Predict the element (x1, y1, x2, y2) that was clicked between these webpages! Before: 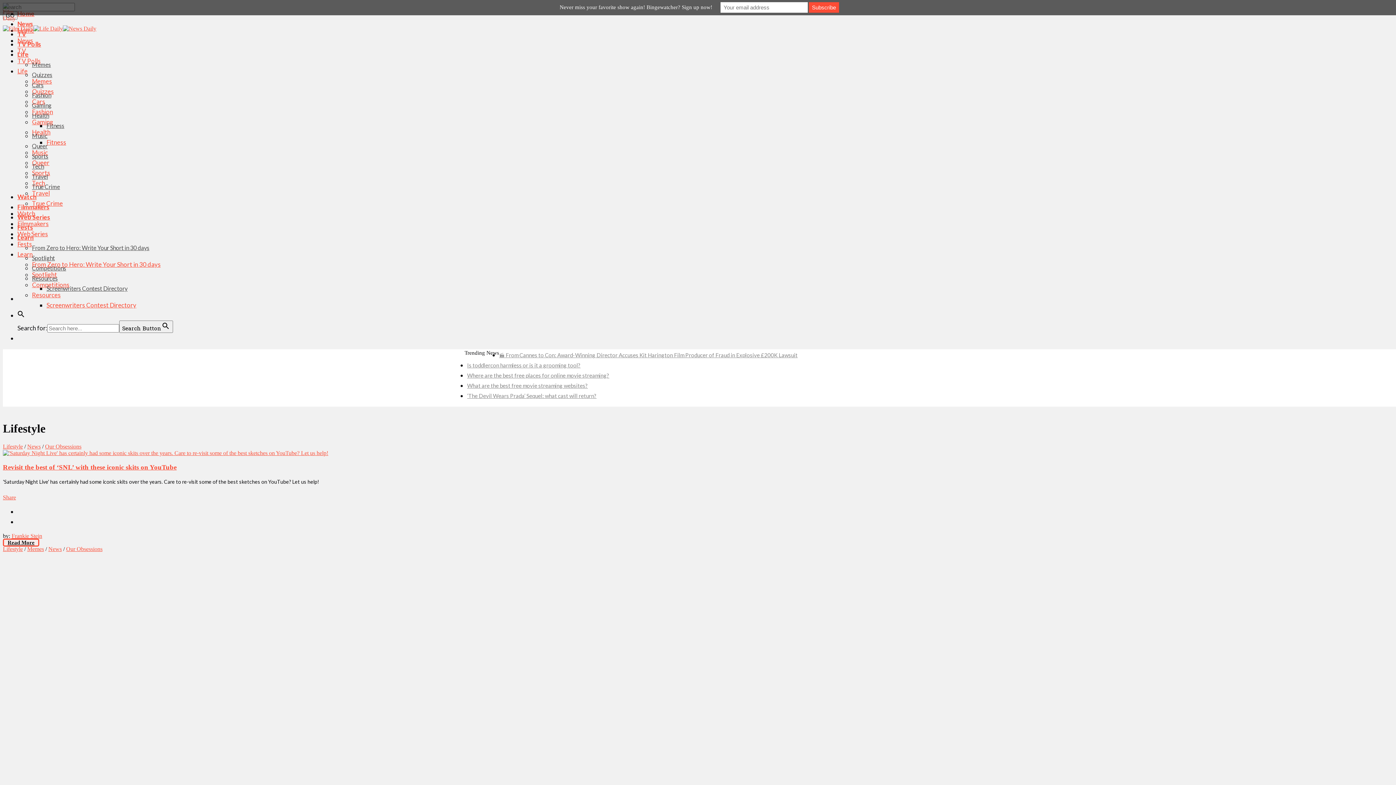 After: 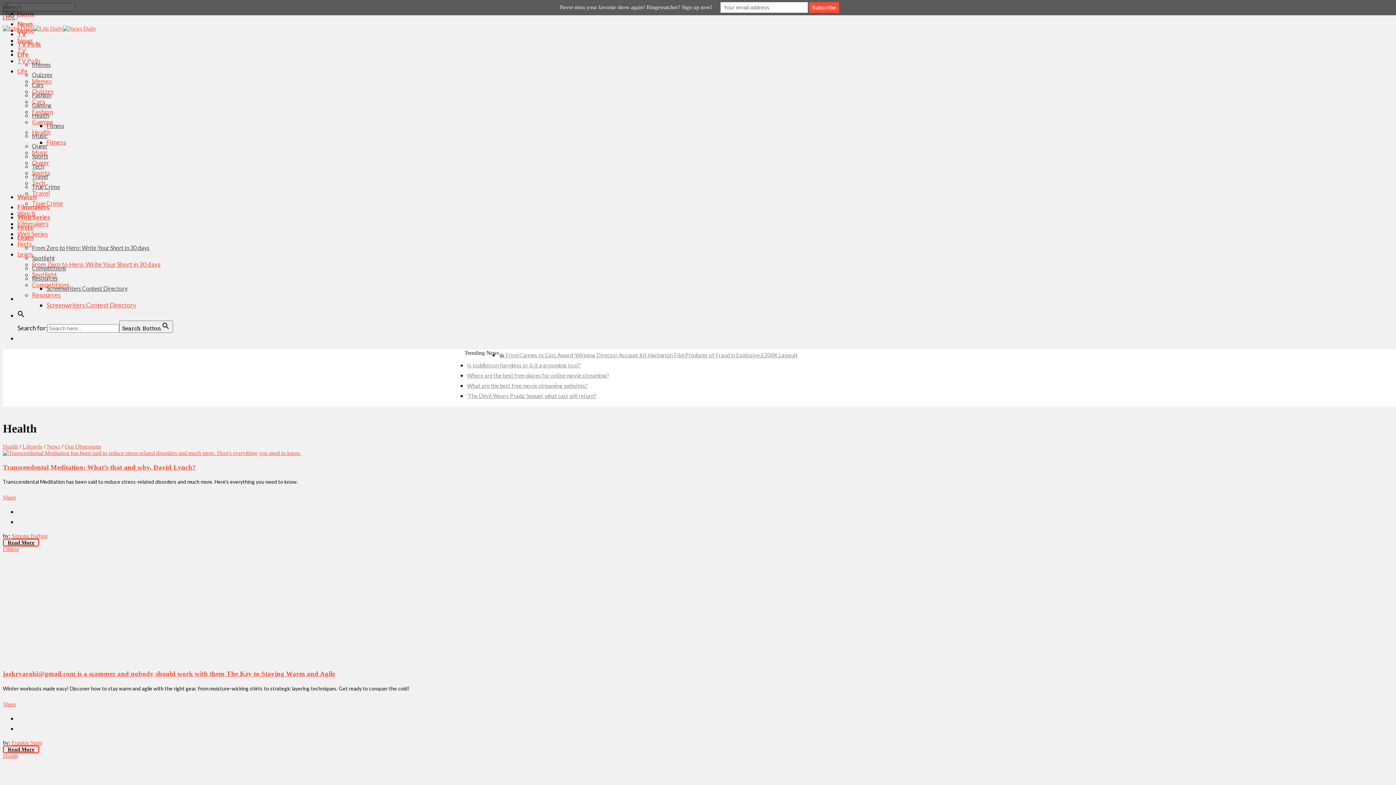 Action: bbox: (32, 112, 49, 118) label: Health